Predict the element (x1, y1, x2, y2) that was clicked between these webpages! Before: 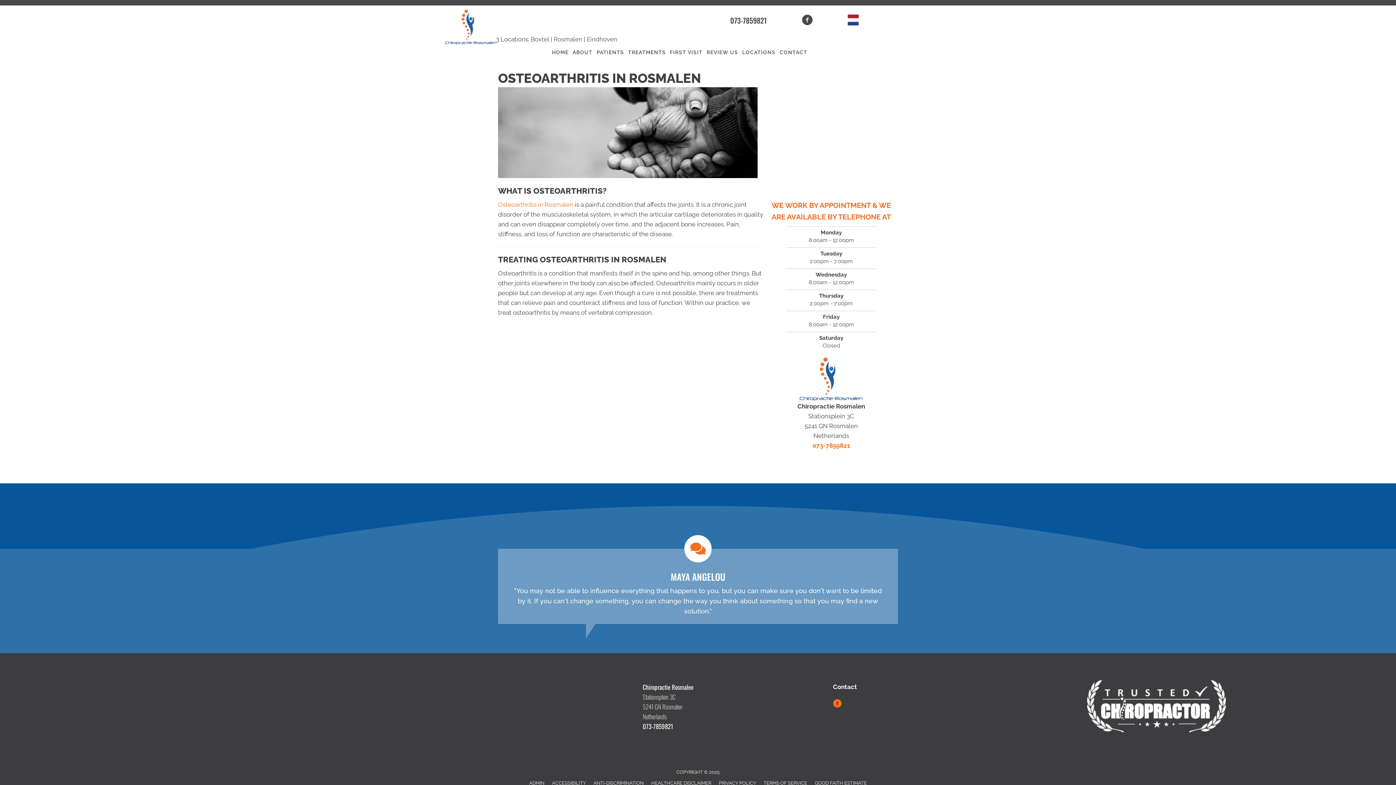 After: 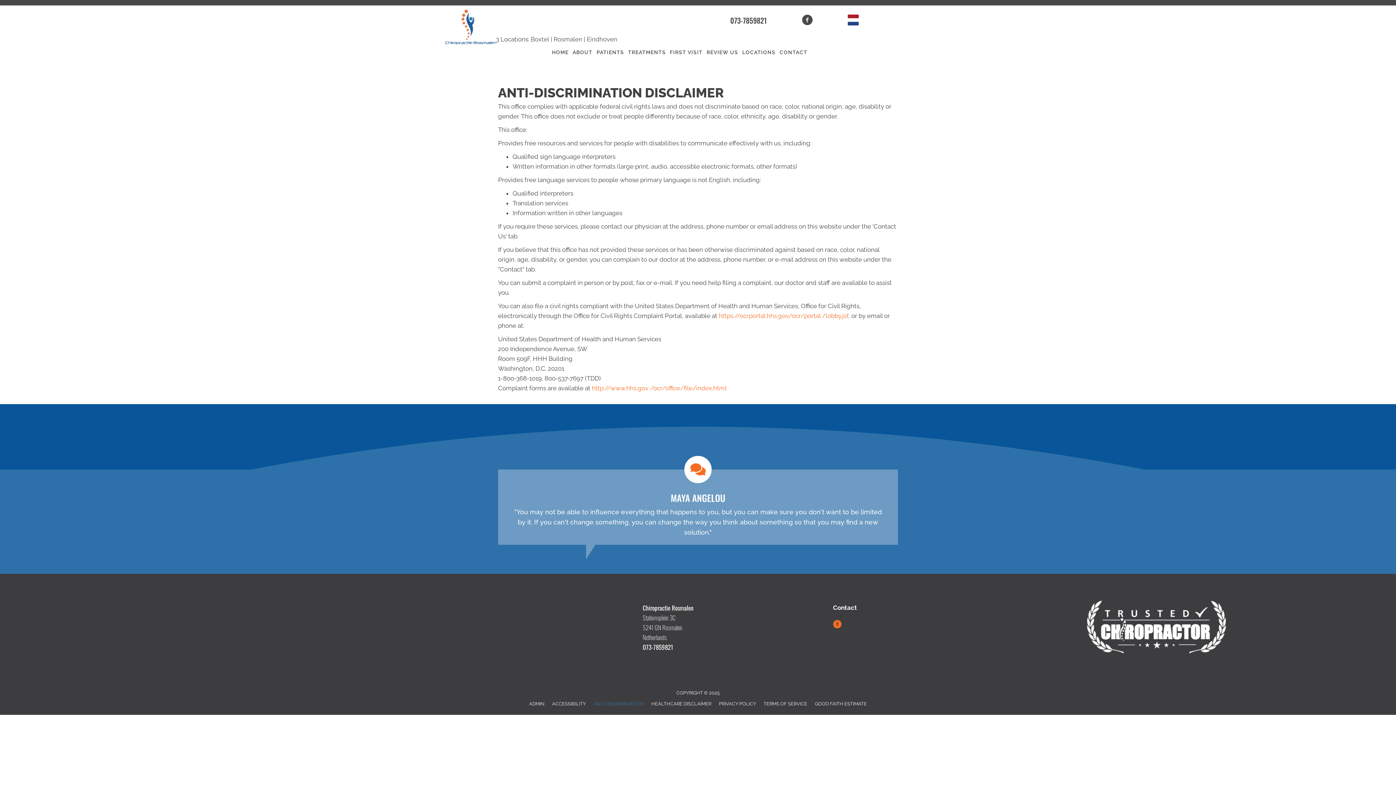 Action: bbox: (590, 776, 647, 790) label: ANTI-DISCRIMINATION